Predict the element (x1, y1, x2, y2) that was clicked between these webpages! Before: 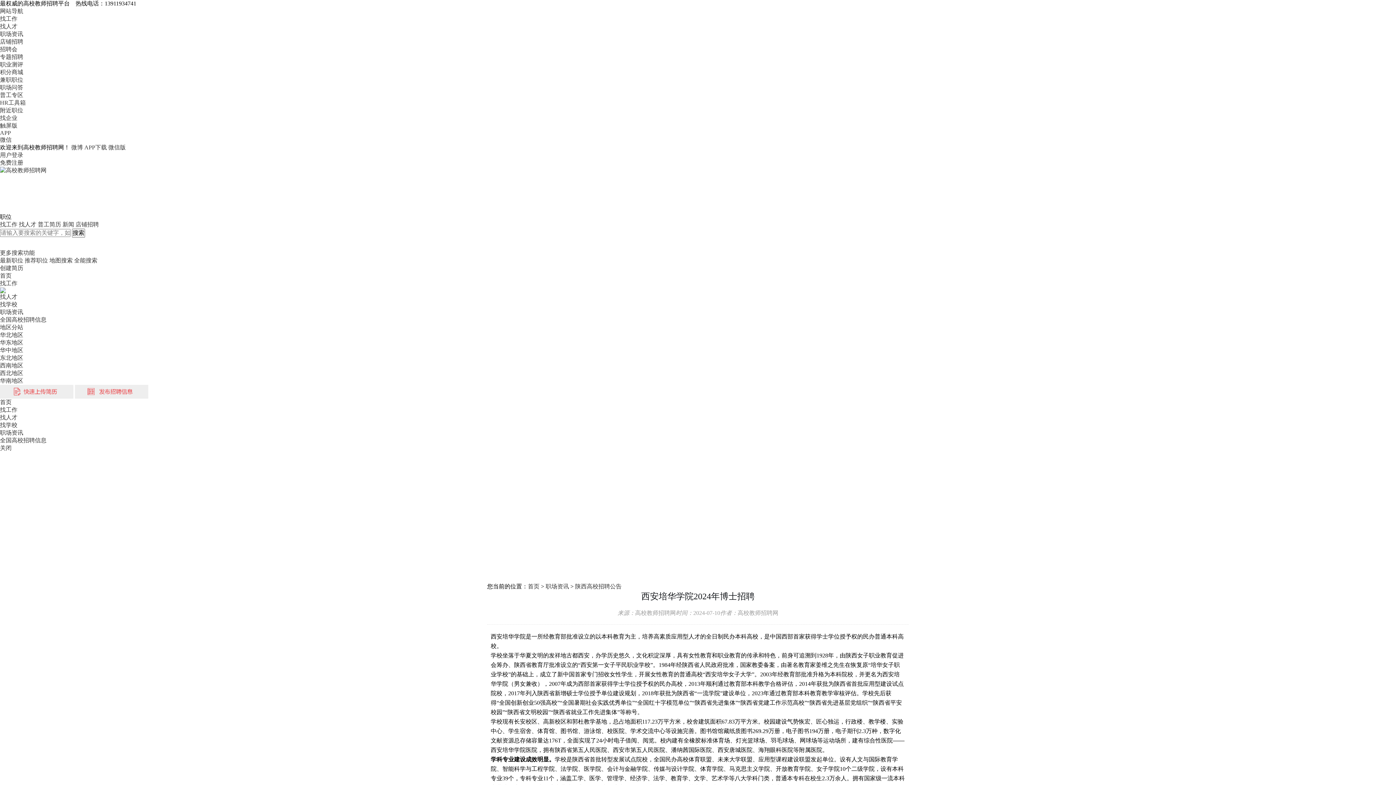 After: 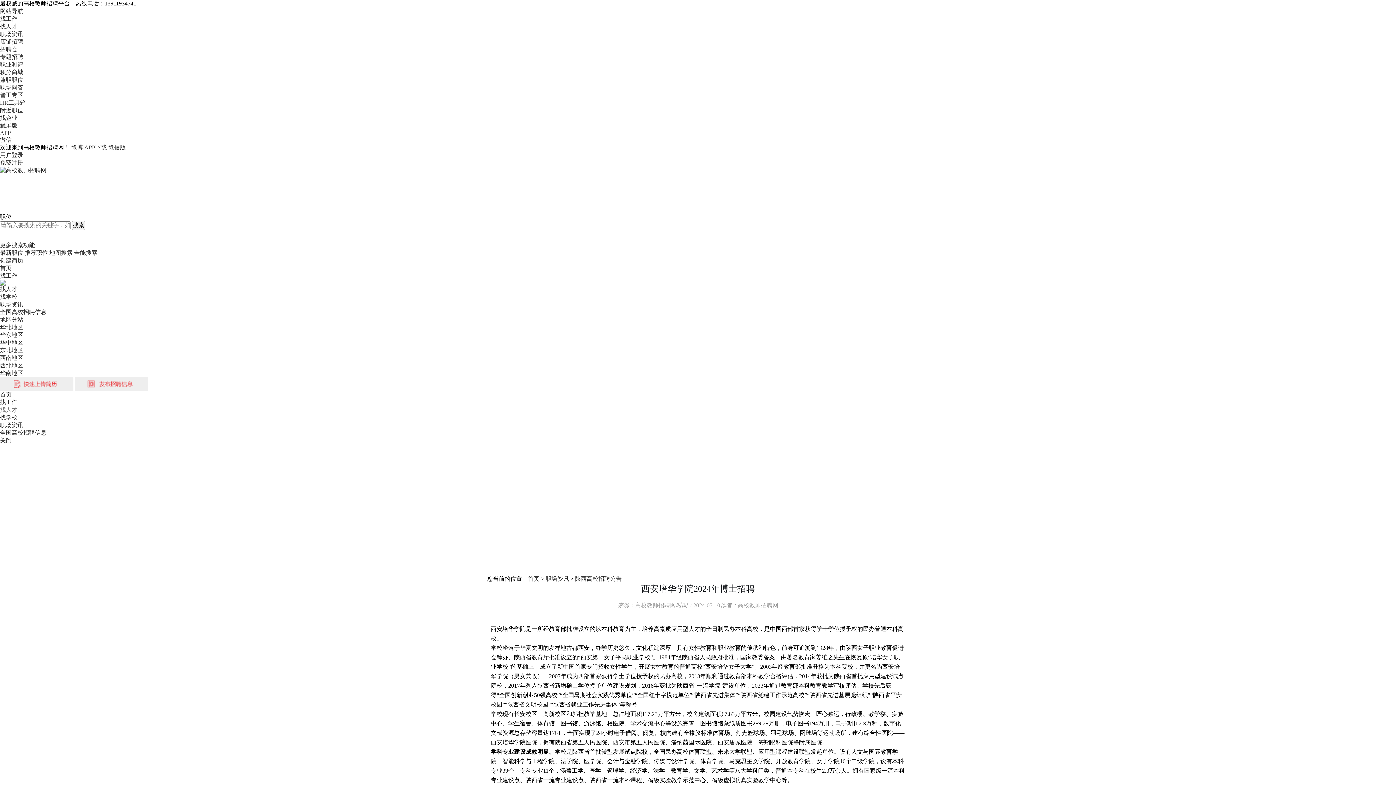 Action: label: 东北地区 bbox: (0, 354, 23, 361)